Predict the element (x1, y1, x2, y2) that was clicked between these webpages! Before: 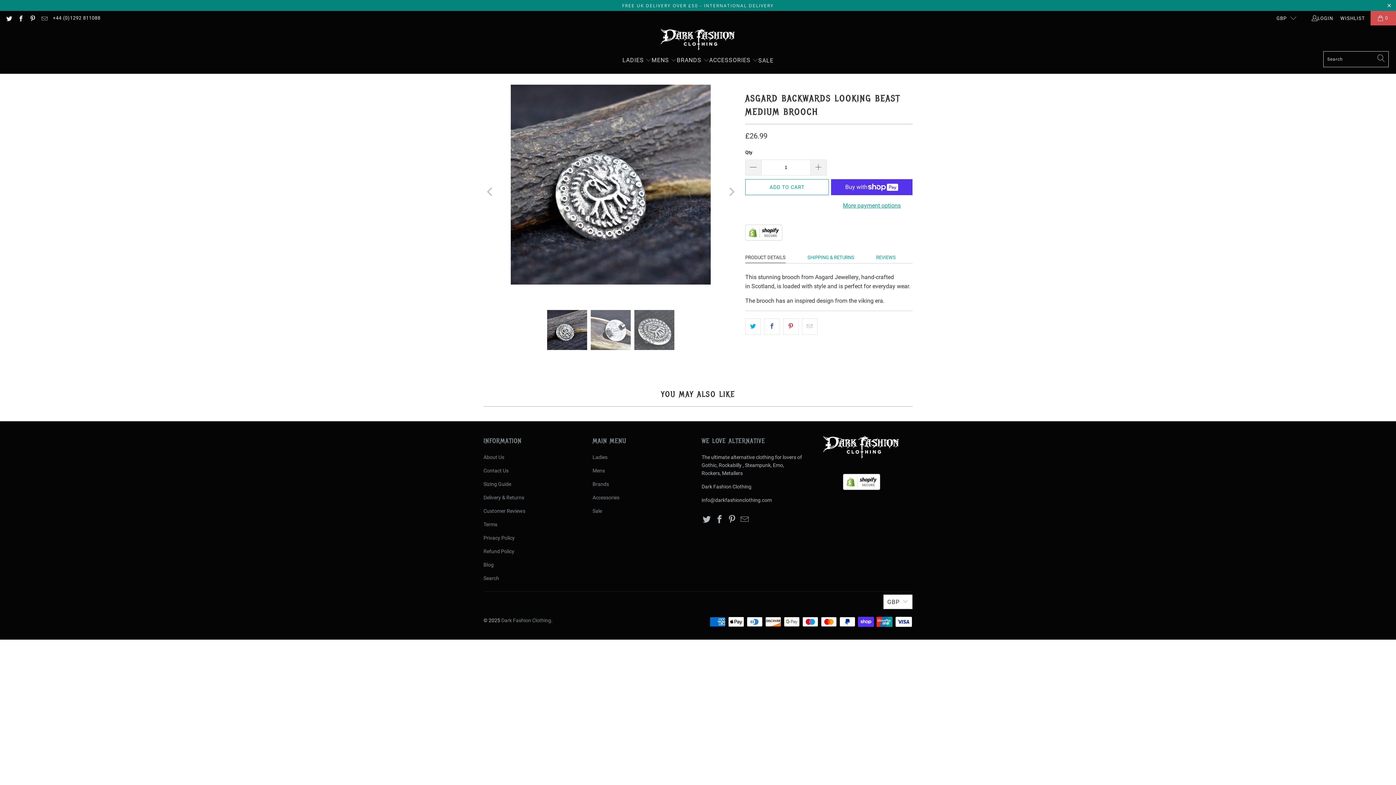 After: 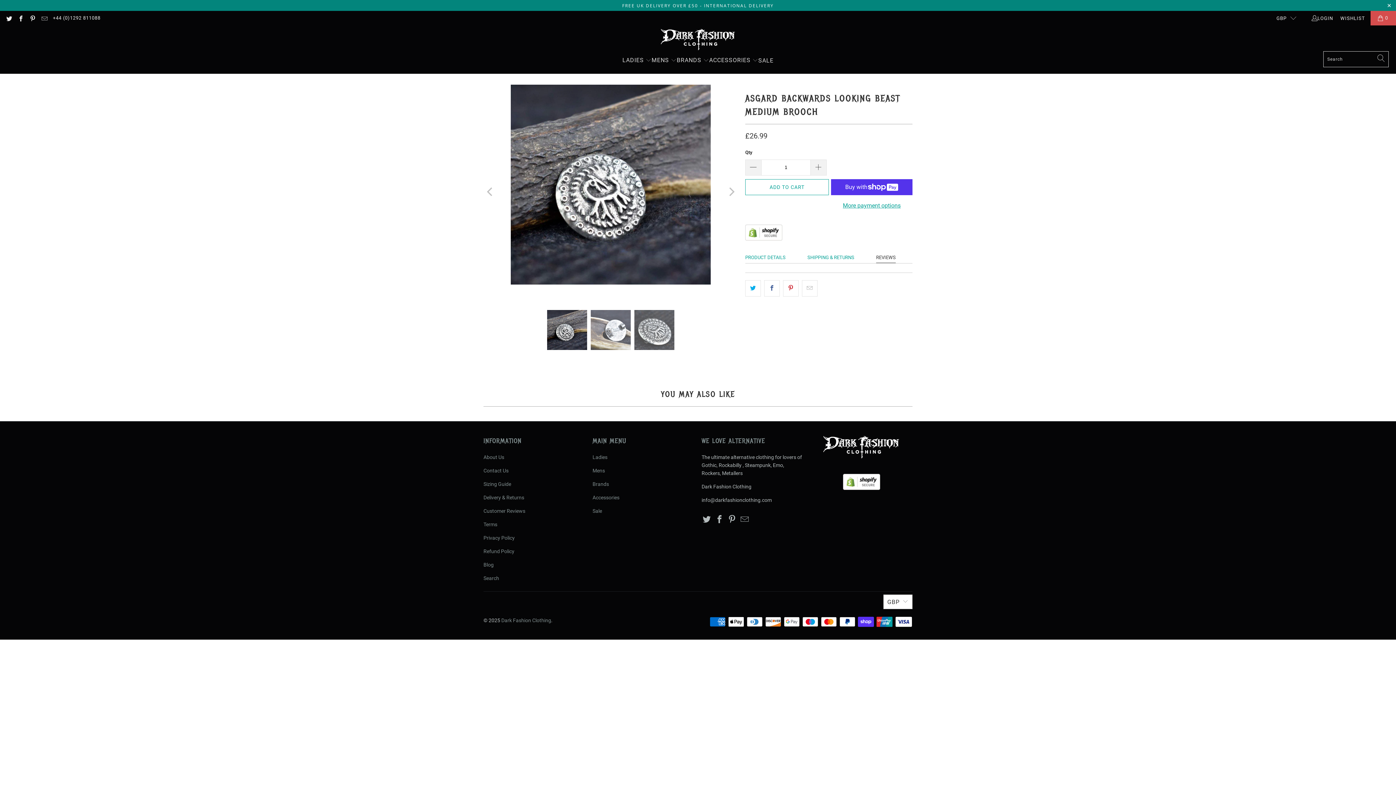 Action: bbox: (876, 252, 896, 262) label: REVIEWS